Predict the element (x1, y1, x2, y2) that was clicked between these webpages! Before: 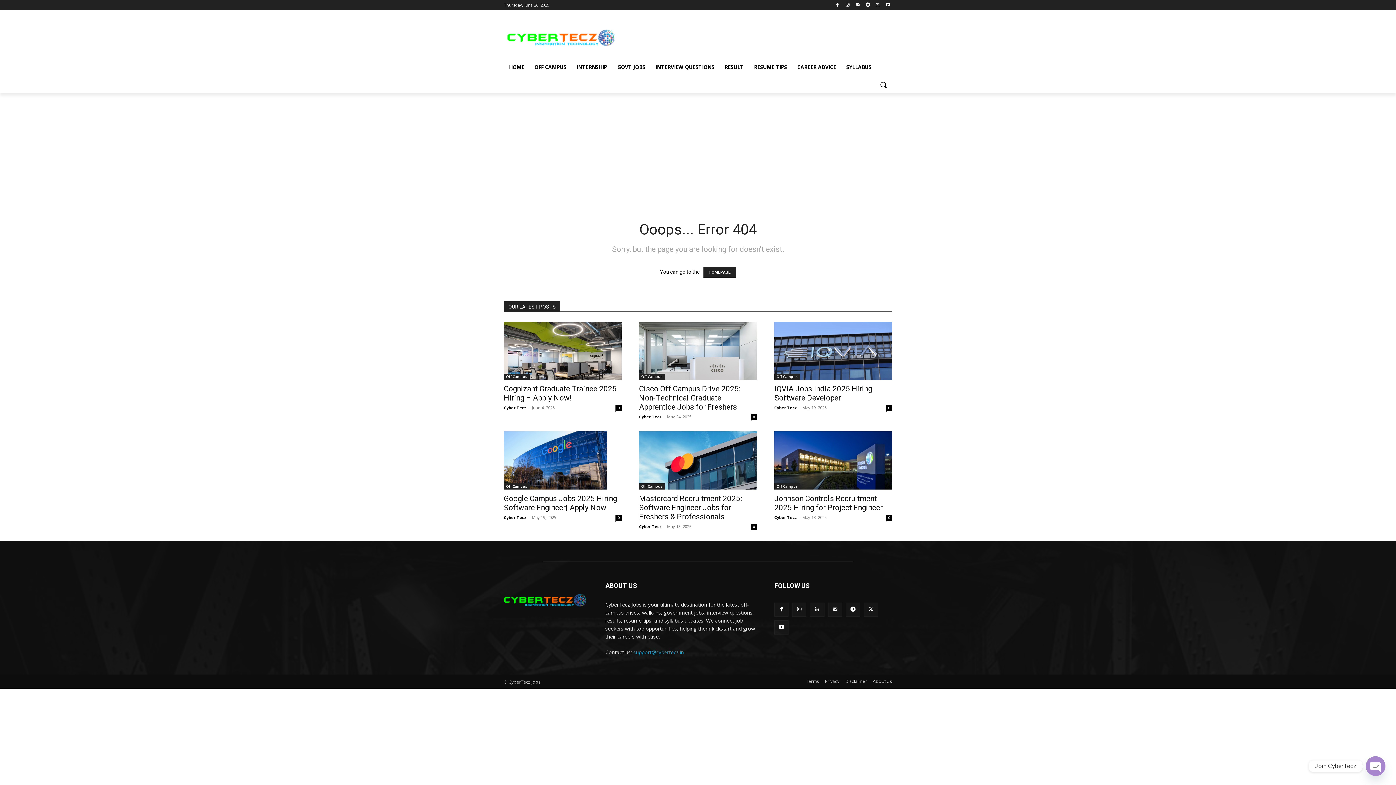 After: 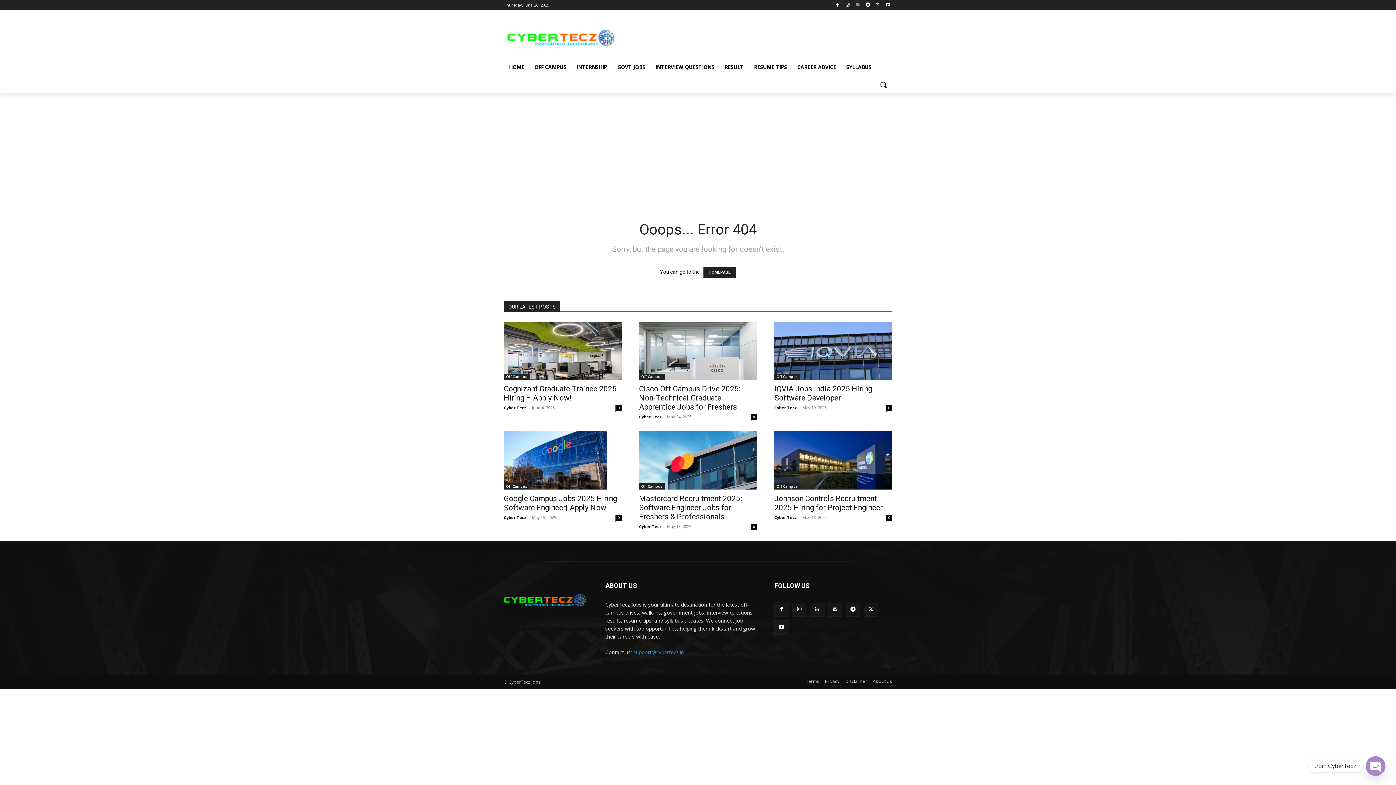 Action: bbox: (853, 0, 862, 9)